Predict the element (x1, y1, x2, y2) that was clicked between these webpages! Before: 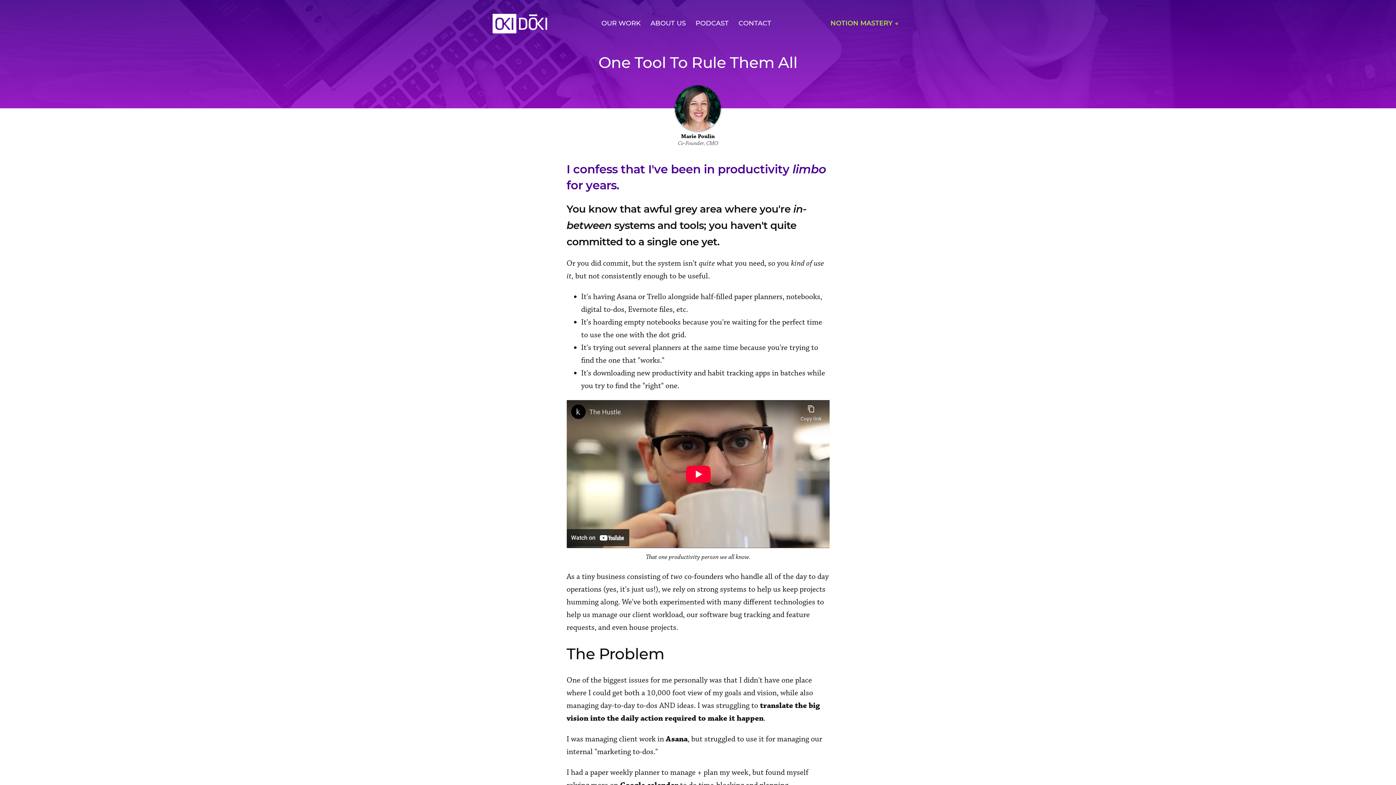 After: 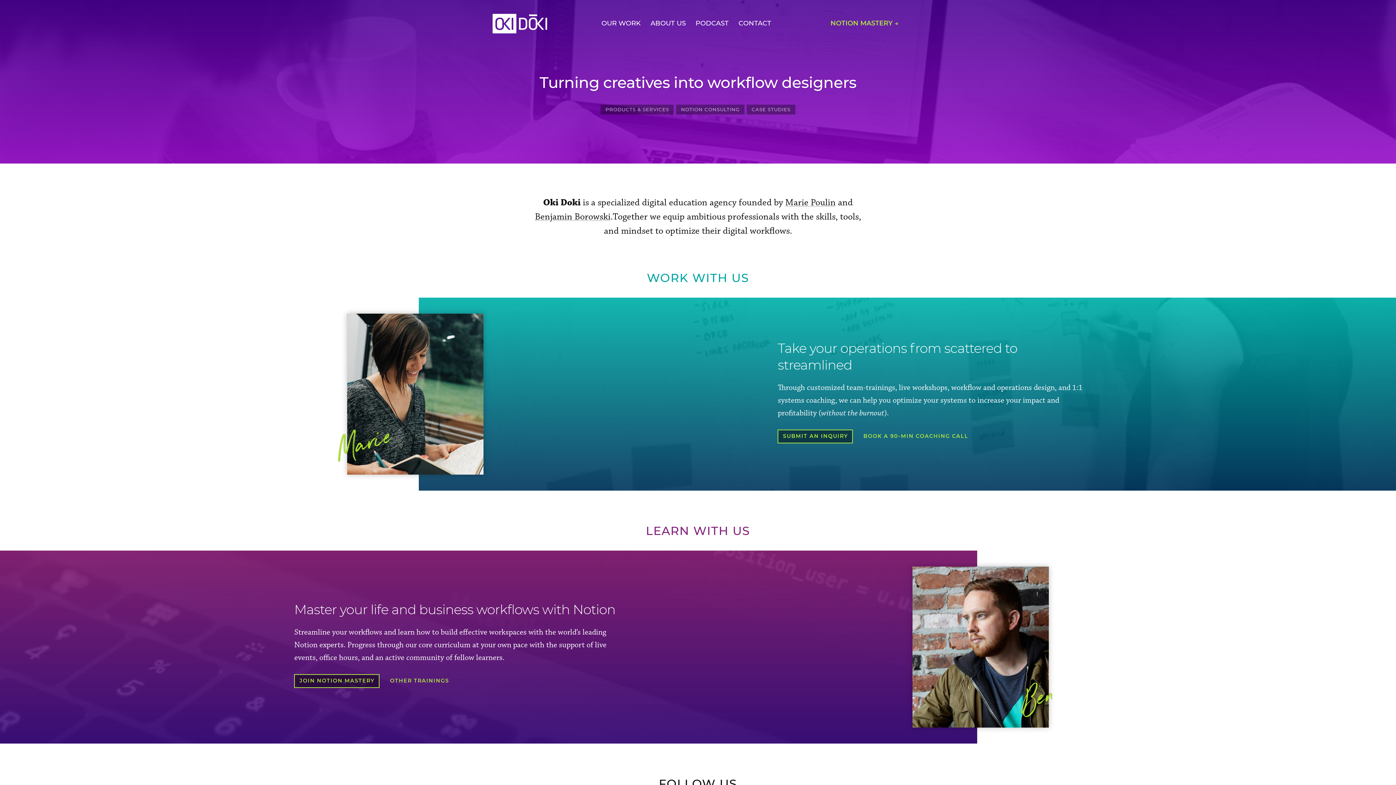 Action: bbox: (492, 13, 547, 33) label: OKI DOKI